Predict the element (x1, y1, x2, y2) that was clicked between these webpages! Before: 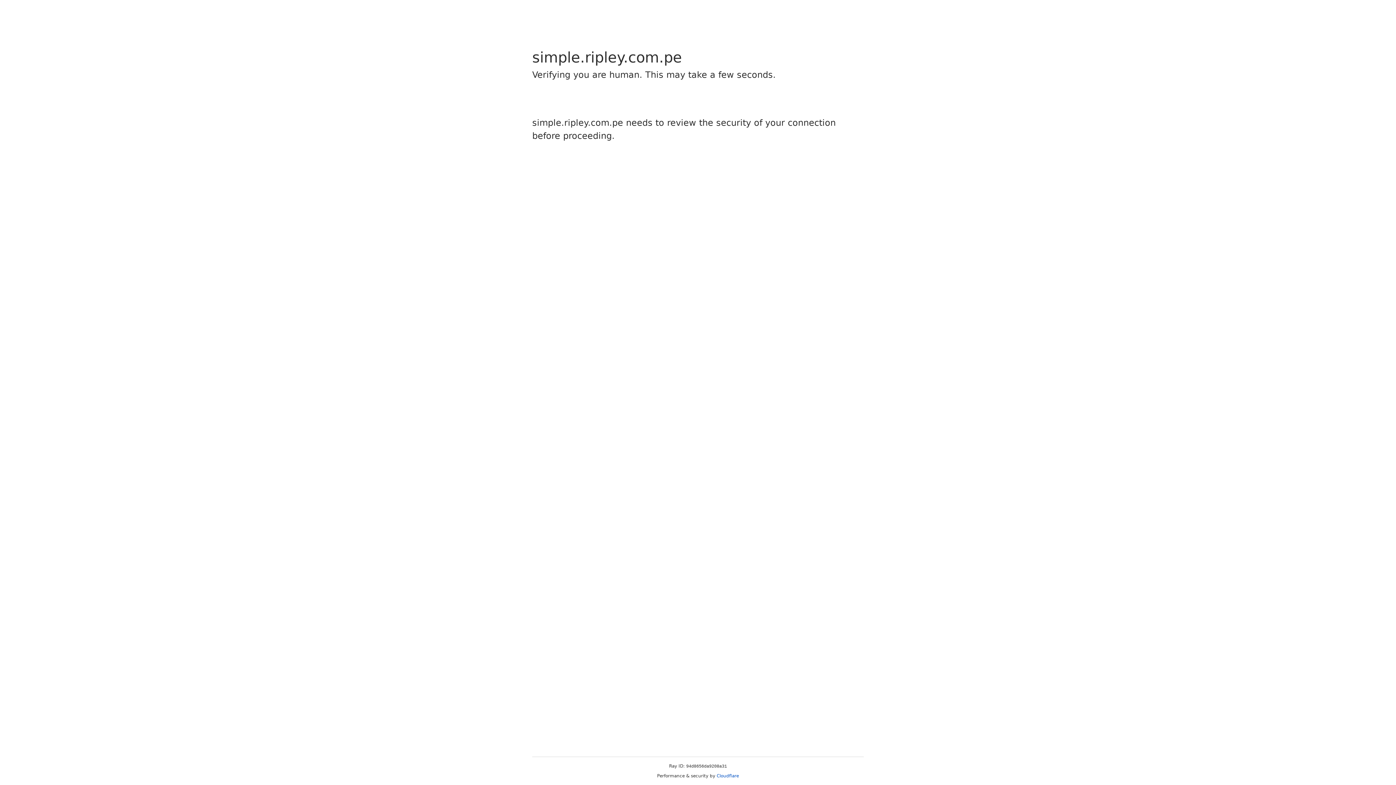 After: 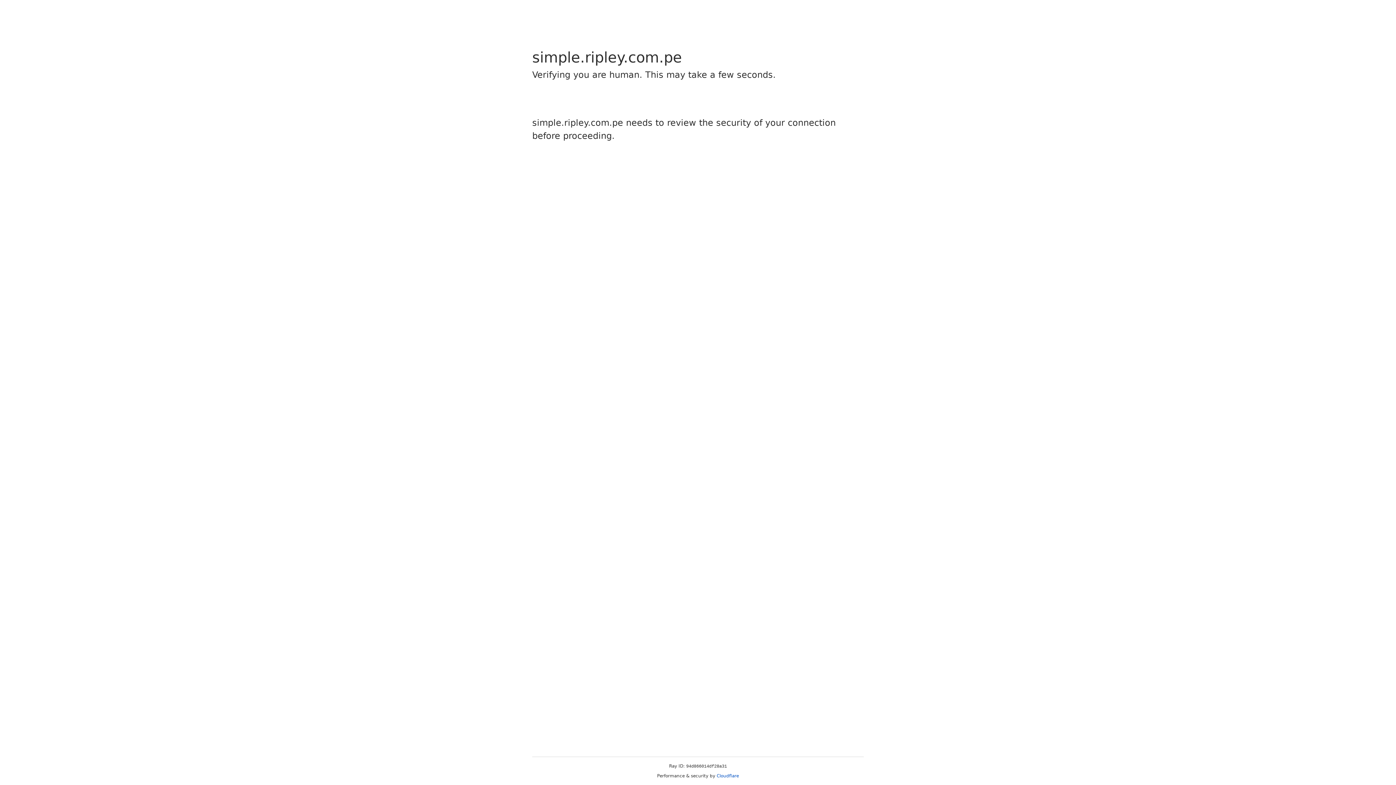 Action: bbox: (716, 773, 739, 778) label: Cloudflare